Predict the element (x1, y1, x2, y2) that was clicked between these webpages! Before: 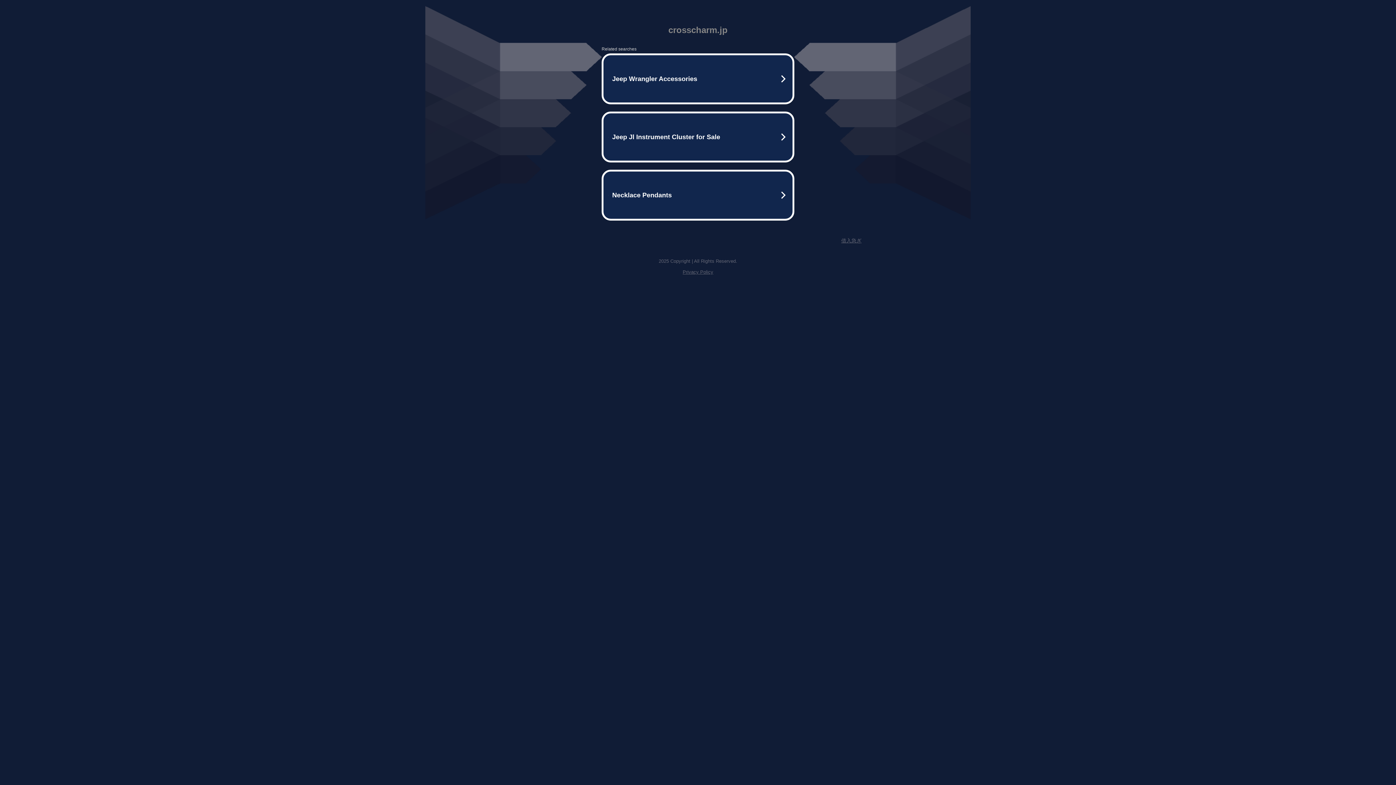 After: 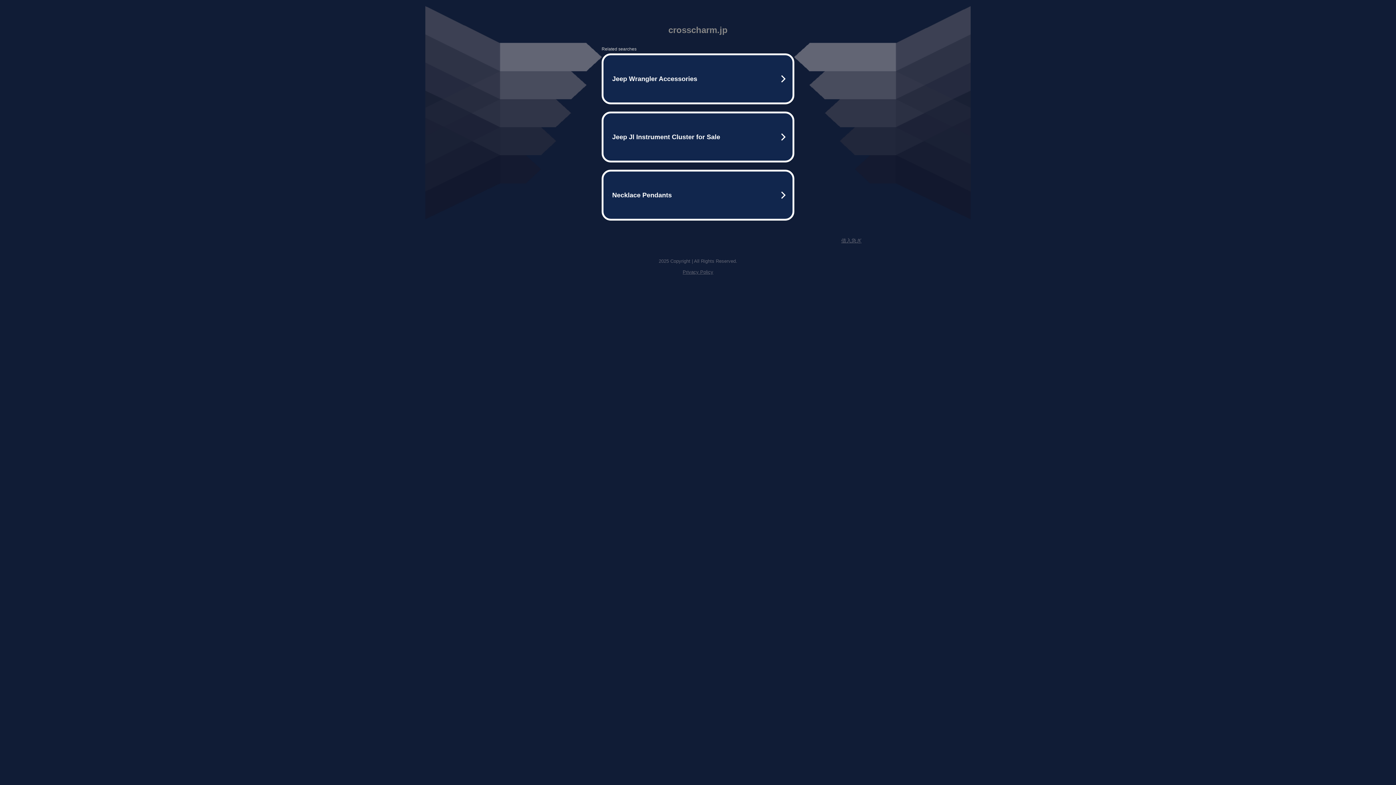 Action: label: Privacy Policy bbox: (682, 269, 713, 274)